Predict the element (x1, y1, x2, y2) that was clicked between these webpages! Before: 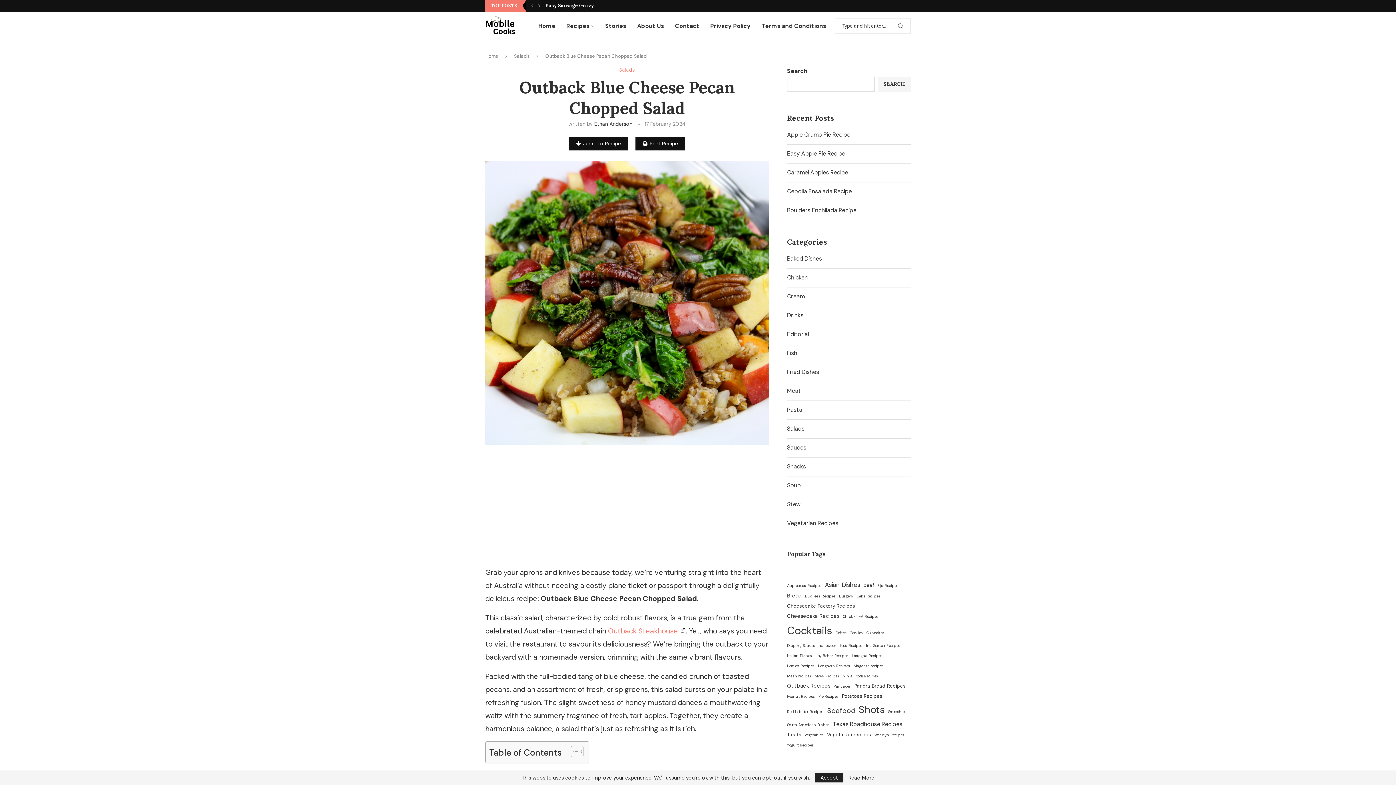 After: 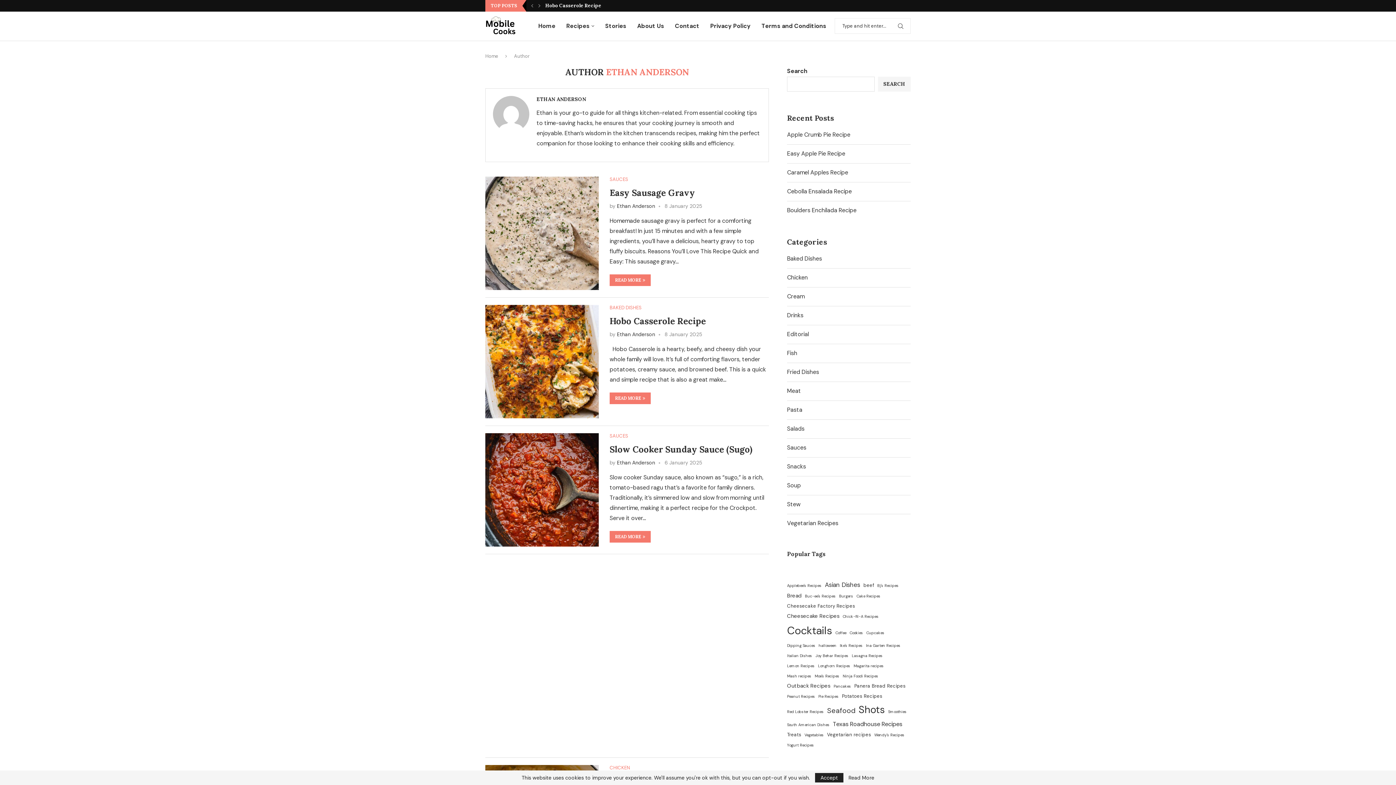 Action: bbox: (594, 120, 632, 127) label: Ethan Anderson